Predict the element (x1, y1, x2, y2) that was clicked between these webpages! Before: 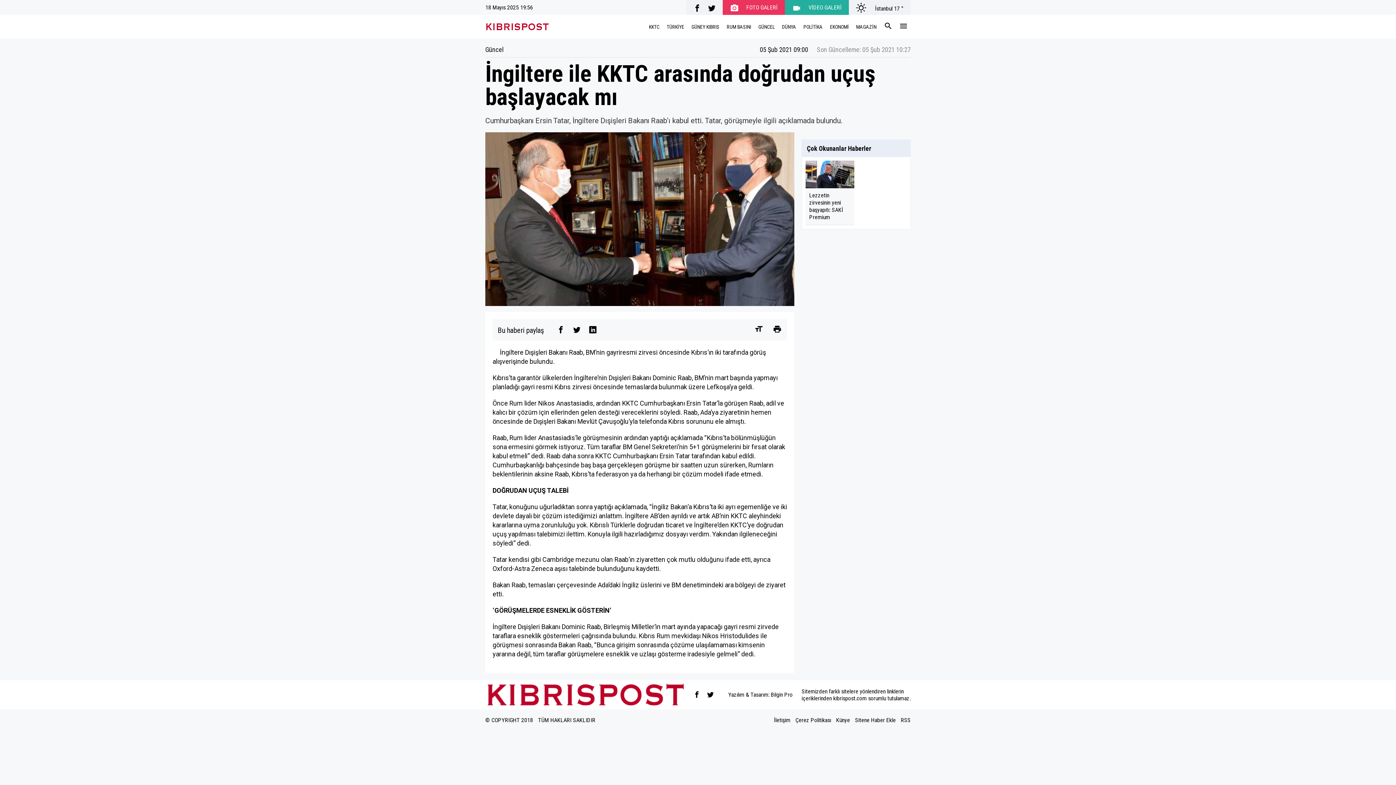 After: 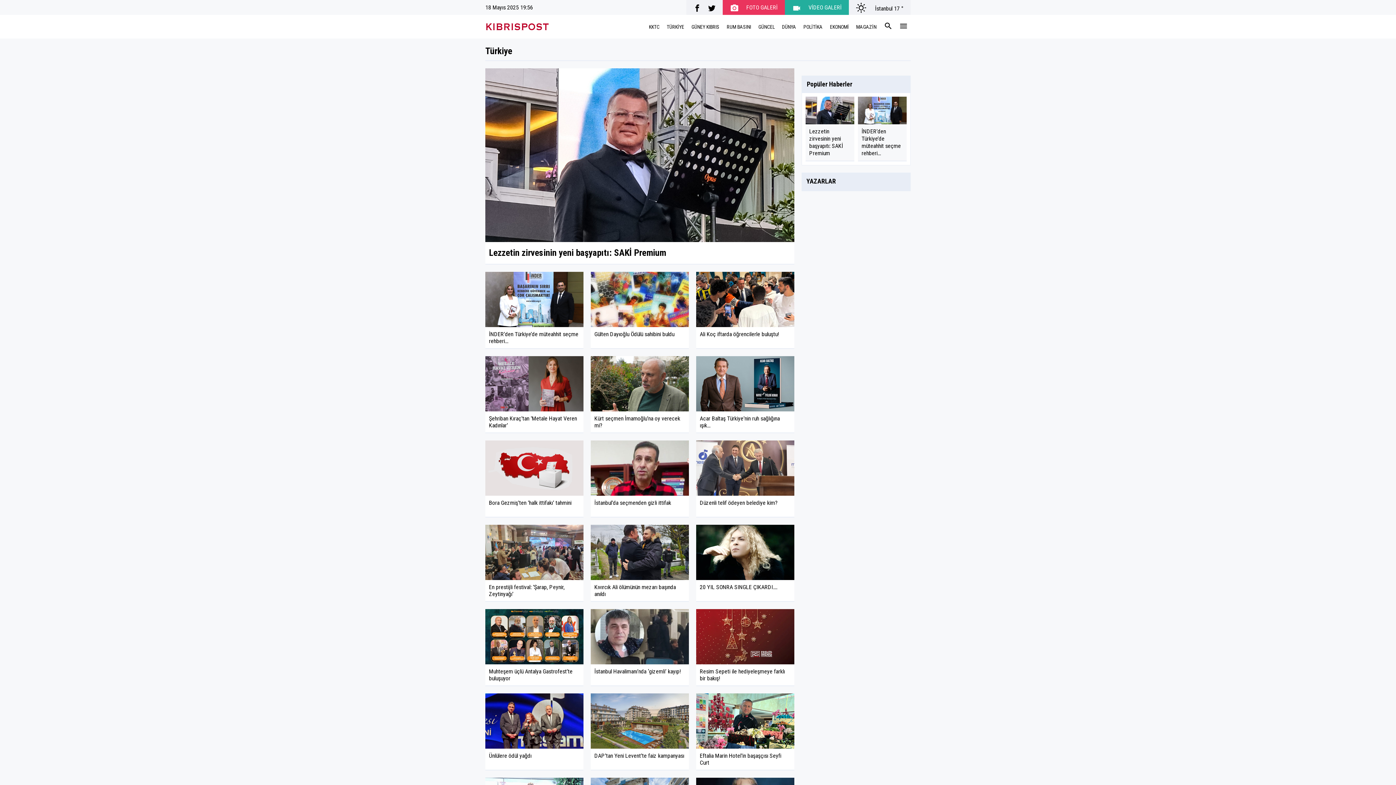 Action: bbox: (663, 20, 688, 33) label: TÜRKİYE